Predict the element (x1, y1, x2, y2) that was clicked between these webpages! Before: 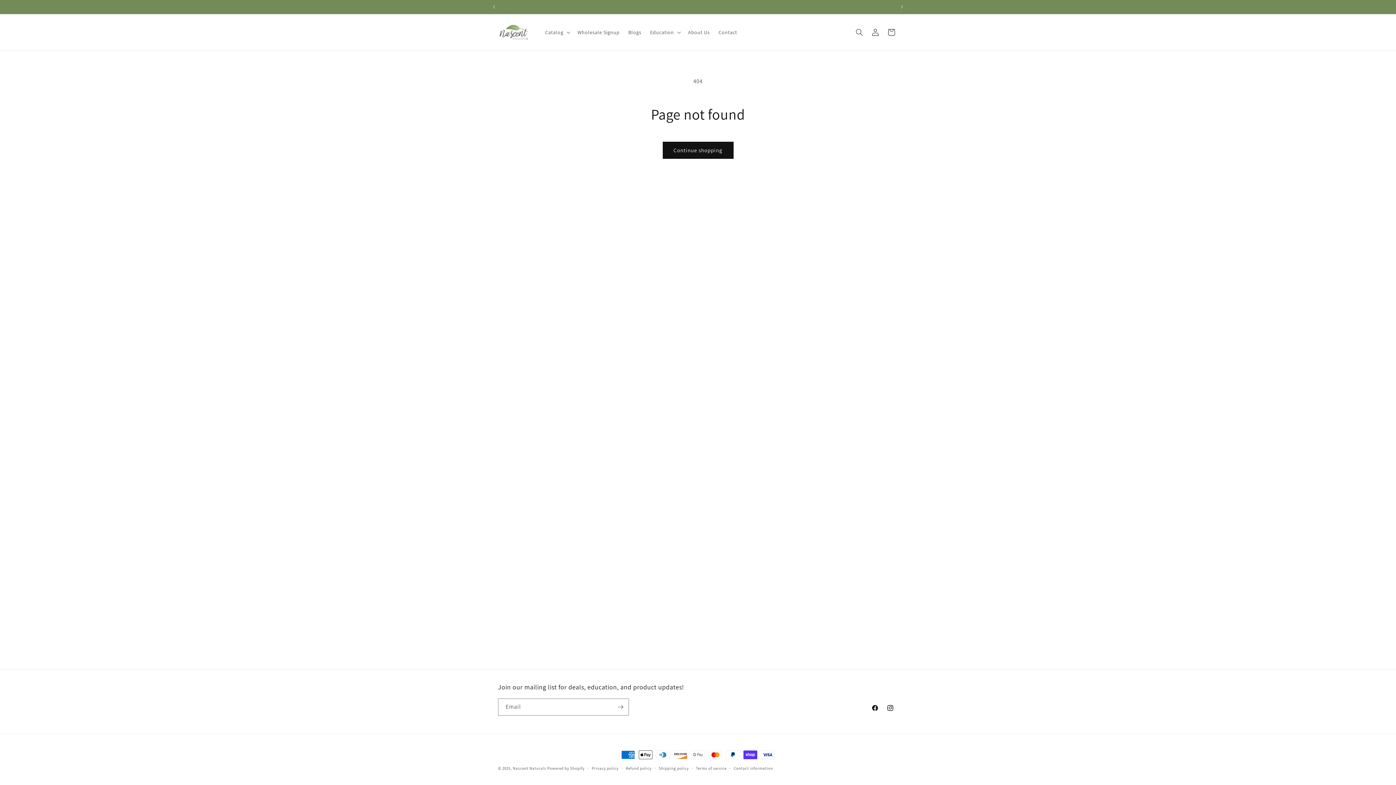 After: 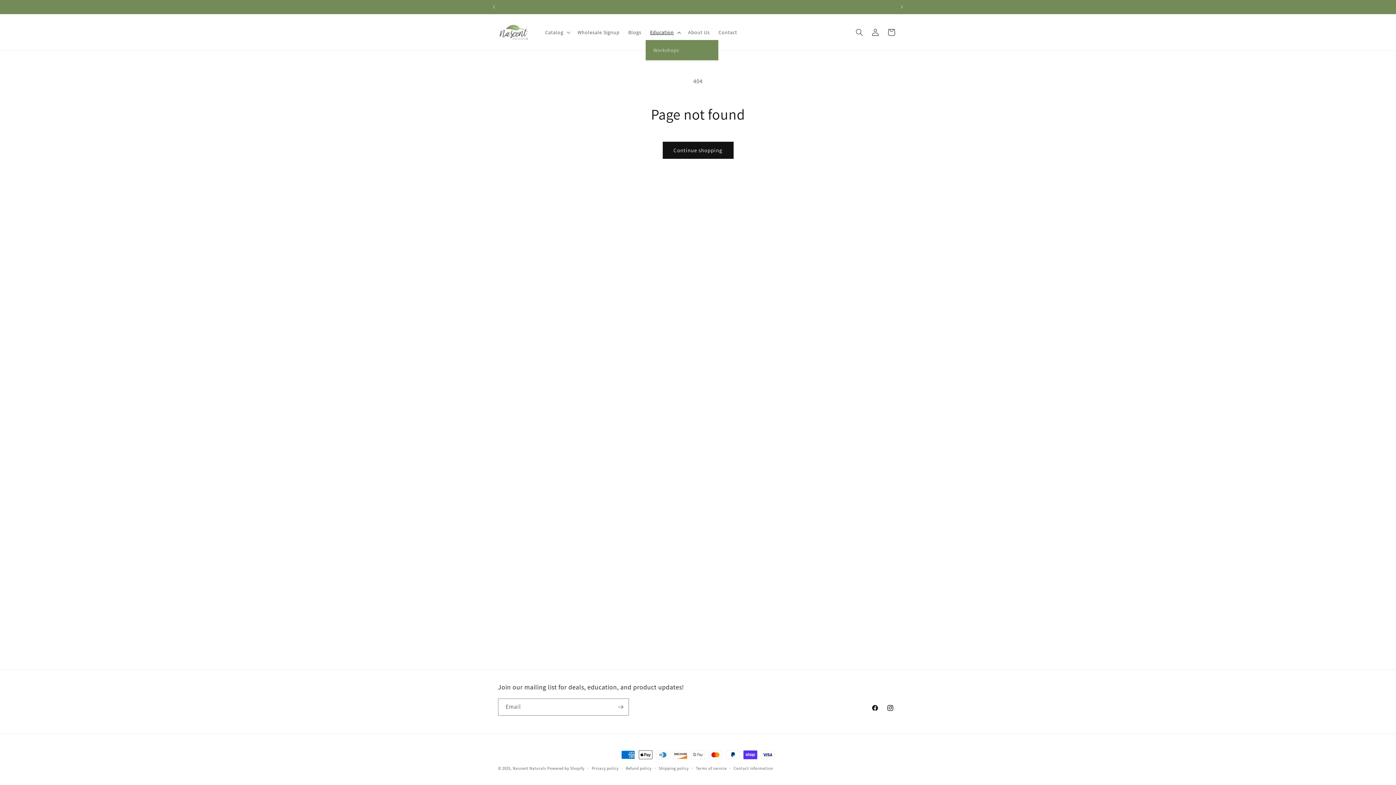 Action: label: Education bbox: (645, 24, 683, 40)